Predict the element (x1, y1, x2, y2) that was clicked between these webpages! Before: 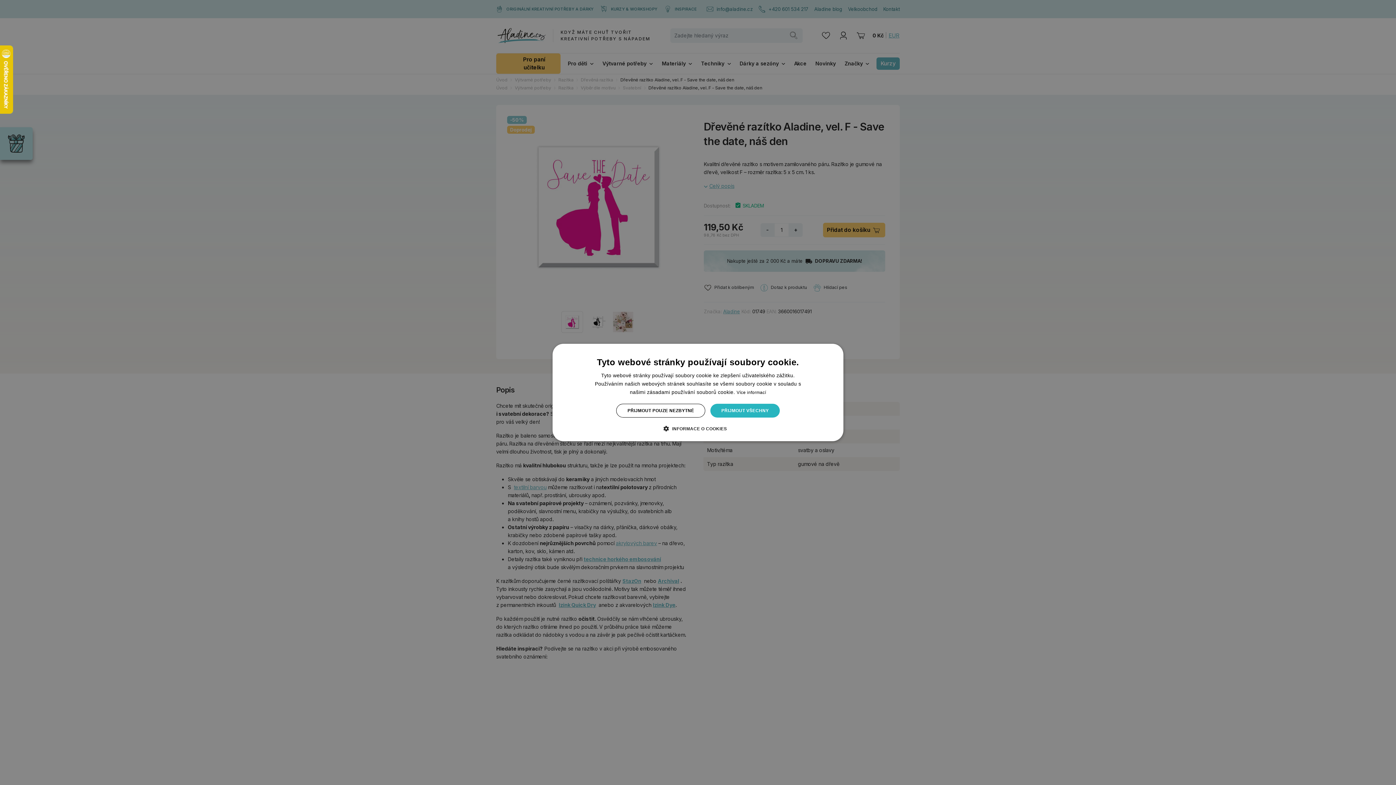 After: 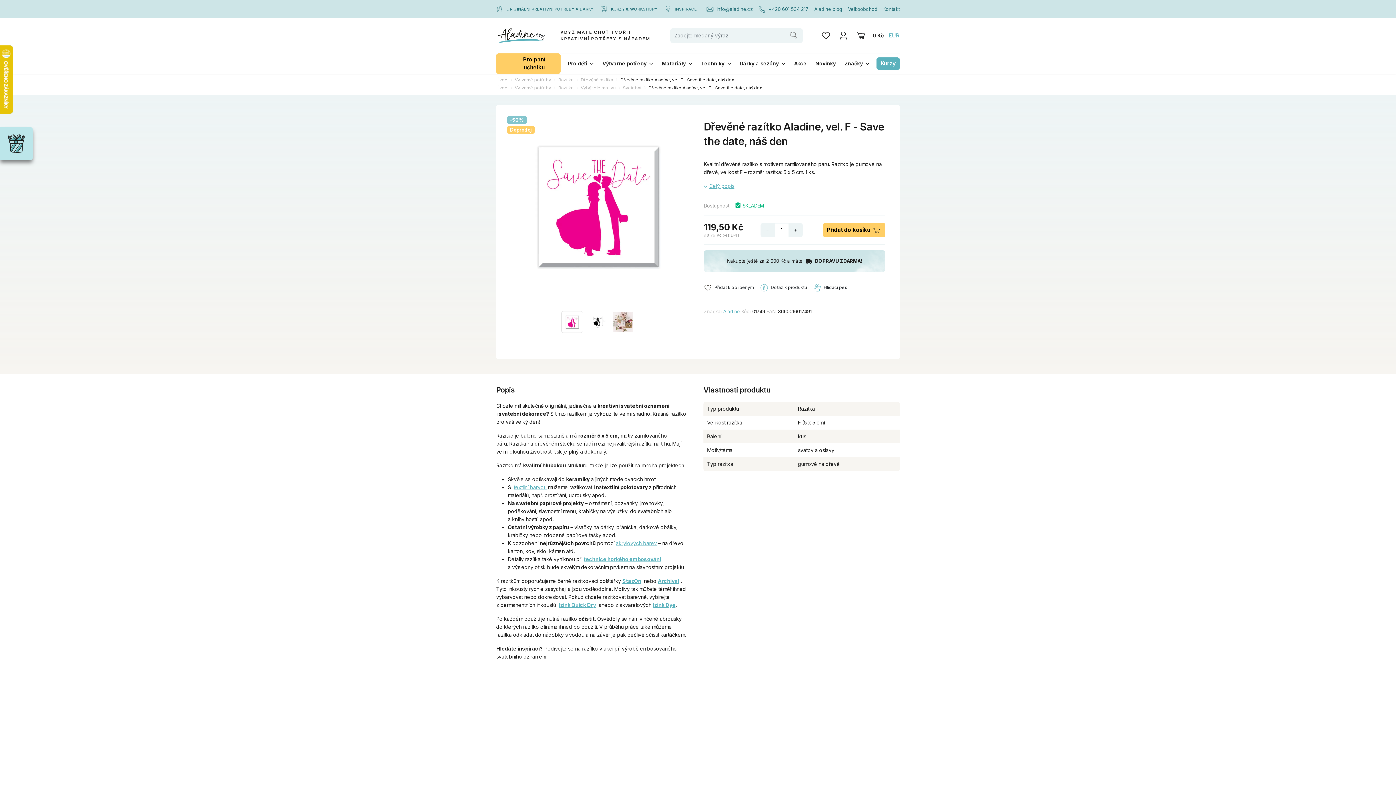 Action: bbox: (710, 404, 779, 417) label: PŘIJMOUT VŠECHNY